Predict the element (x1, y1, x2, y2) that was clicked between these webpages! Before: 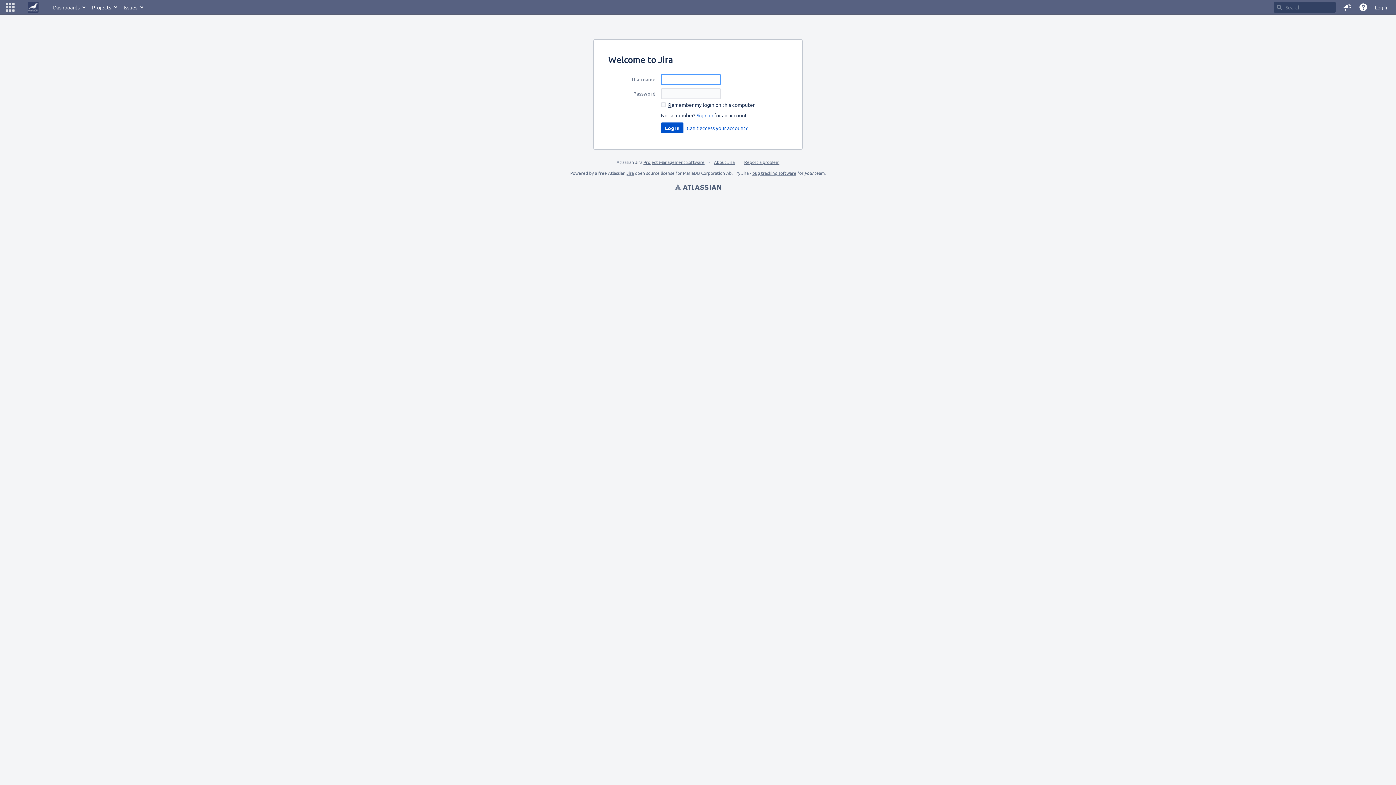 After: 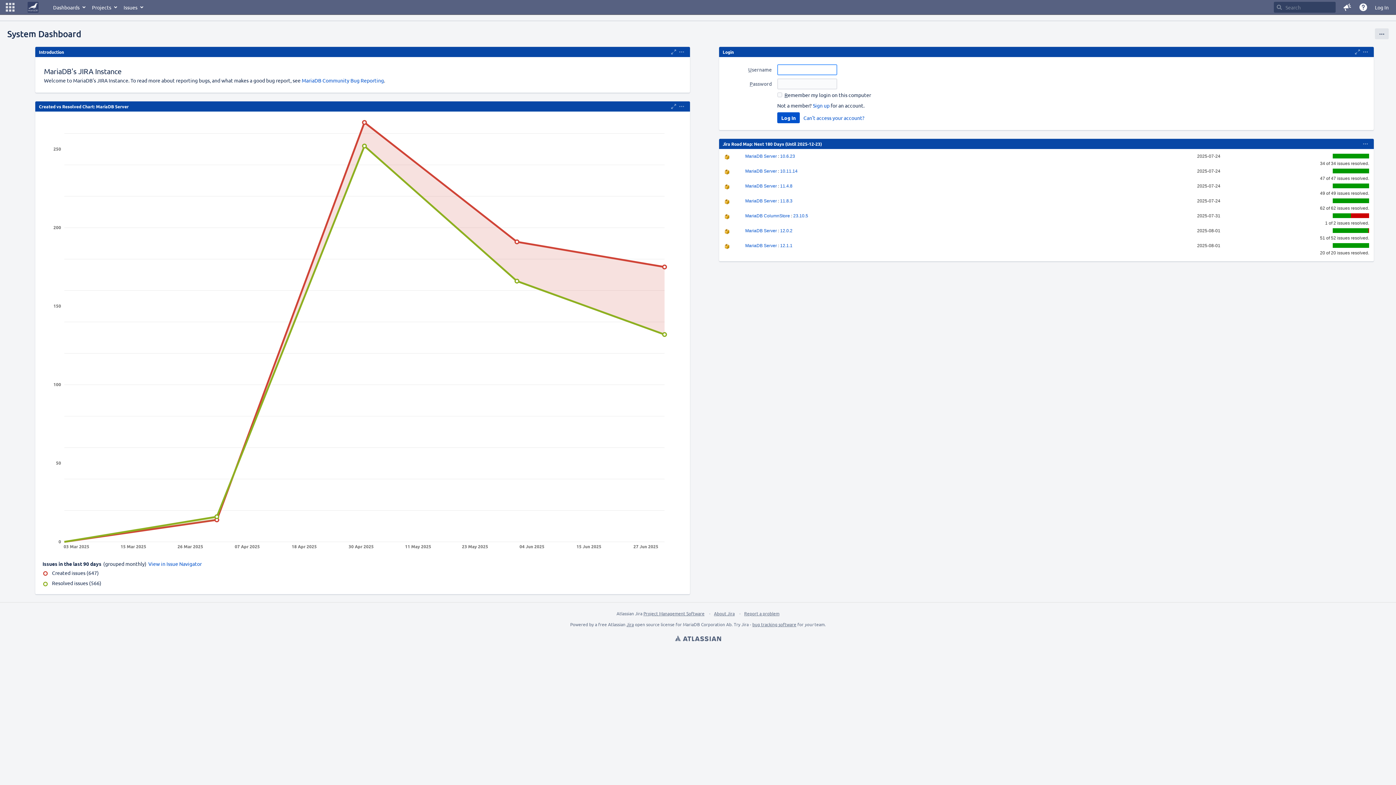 Action: label: Go to home page bbox: (24, 0, 42, 14)